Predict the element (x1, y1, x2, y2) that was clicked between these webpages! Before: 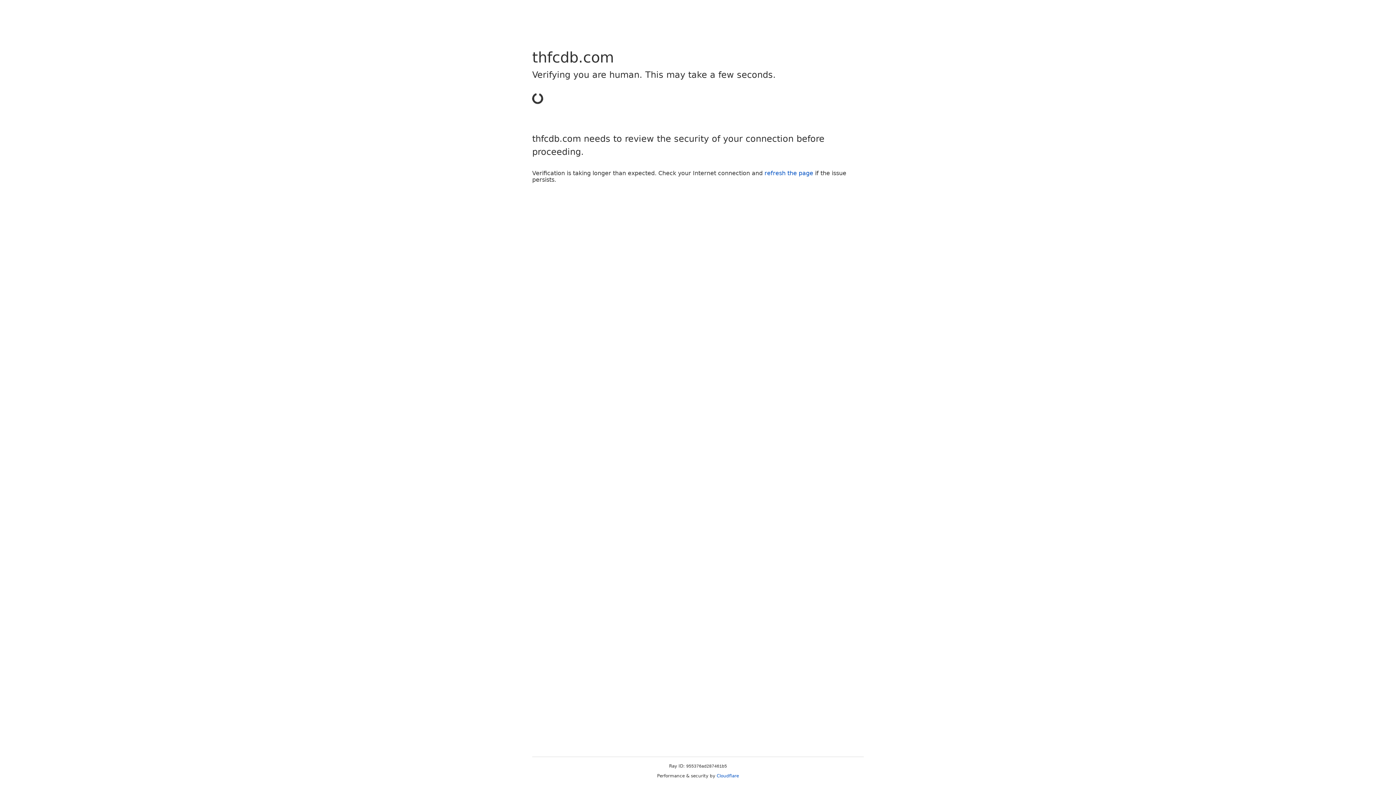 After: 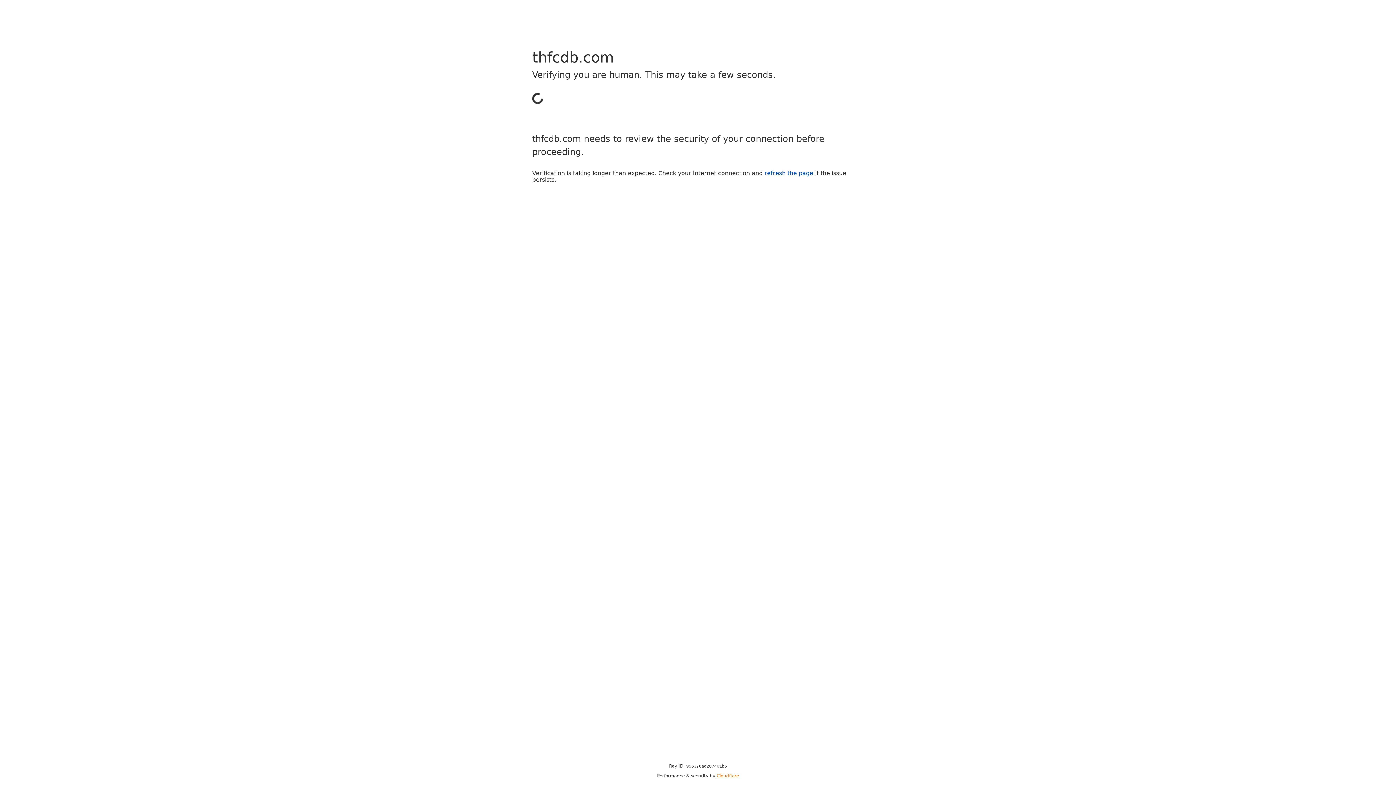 Action: label: Cloudflare bbox: (716, 773, 739, 778)